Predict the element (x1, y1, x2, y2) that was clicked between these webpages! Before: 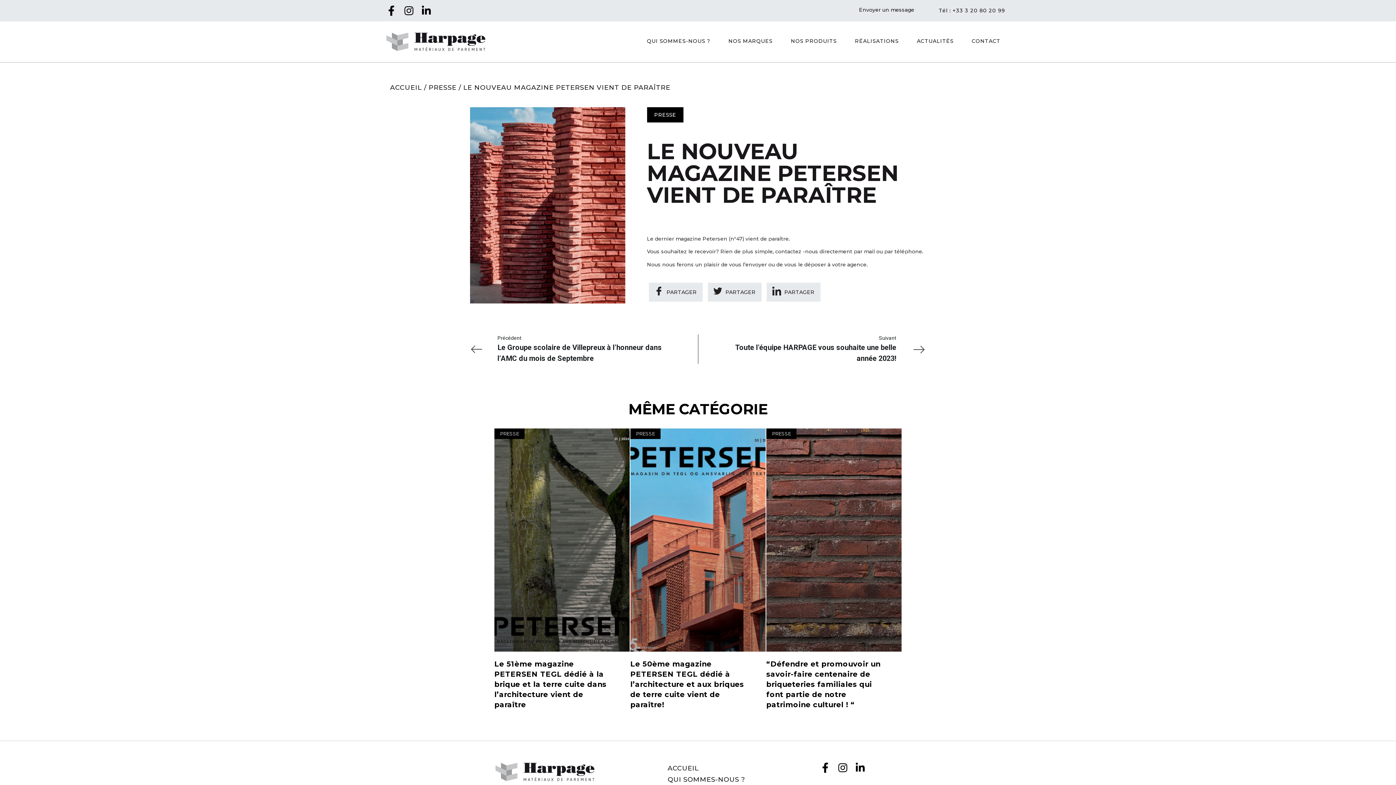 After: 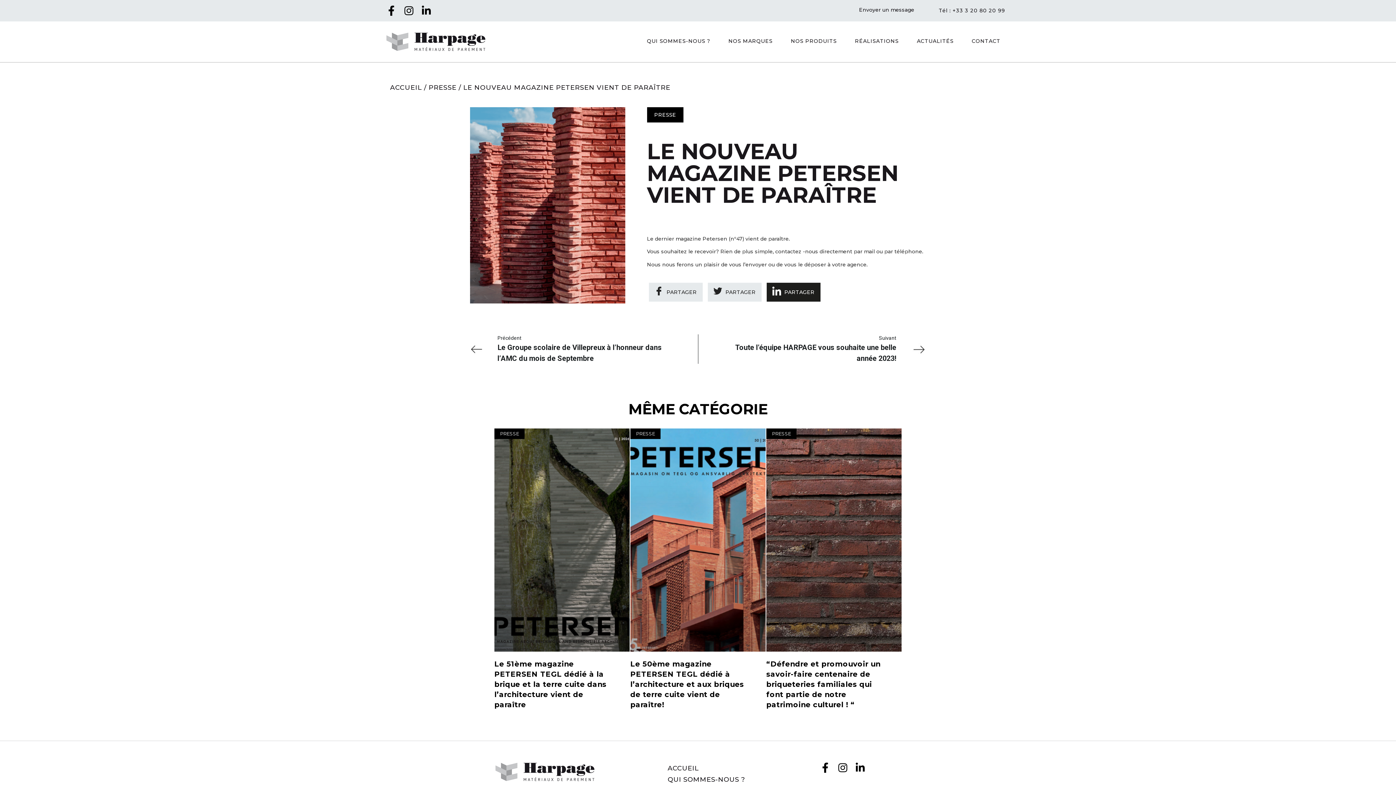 Action: bbox: (766, 282, 820, 301) label:  PARTAGER